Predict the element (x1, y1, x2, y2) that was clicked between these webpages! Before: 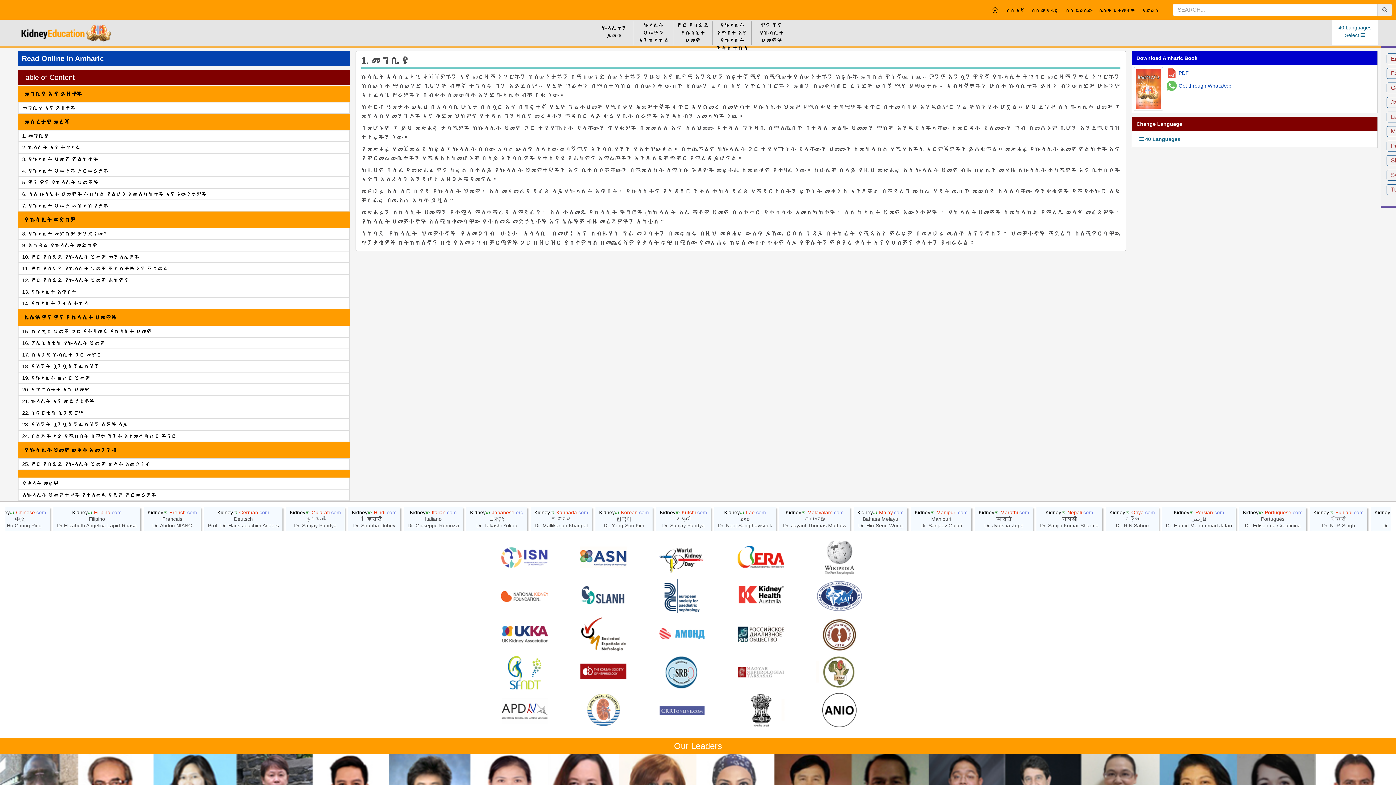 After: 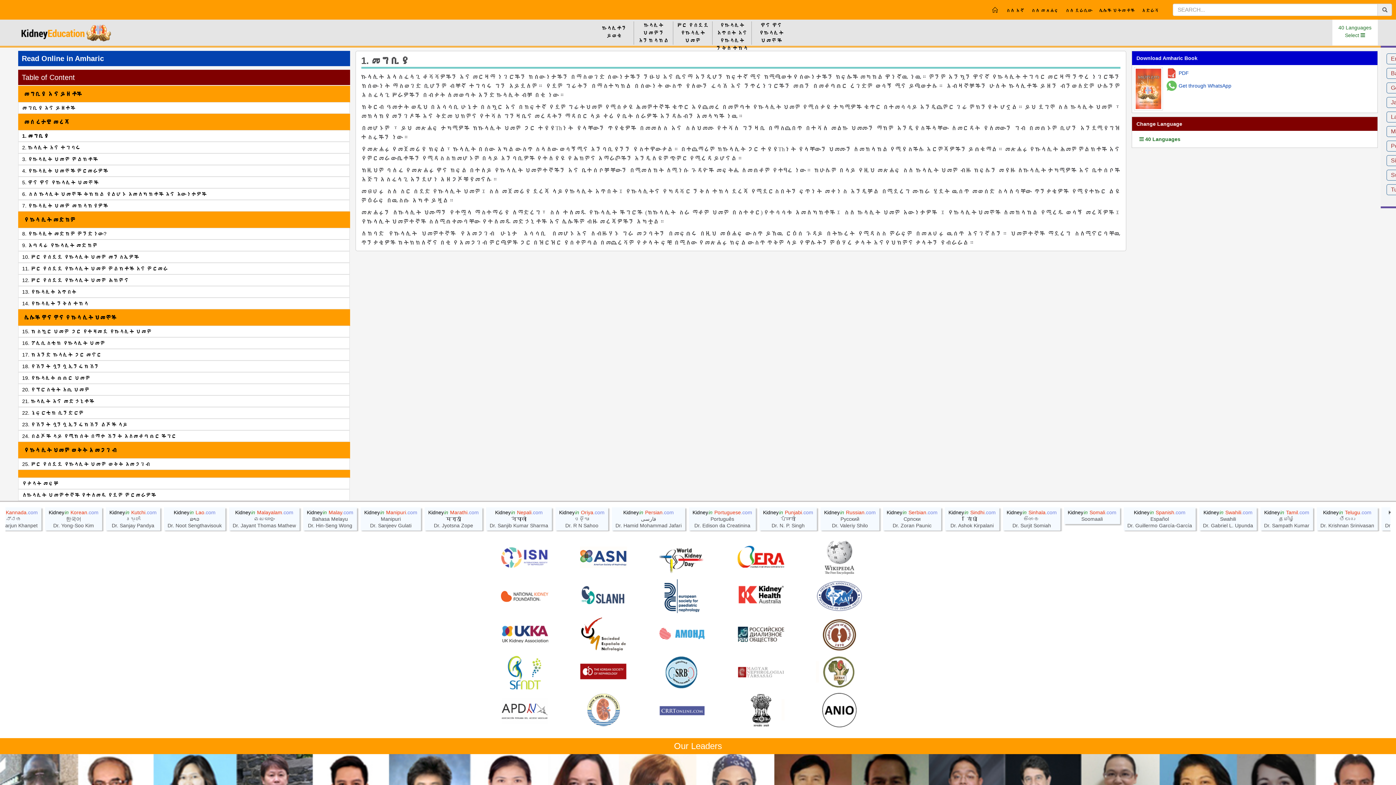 Action: bbox: (501, 578, 548, 615)